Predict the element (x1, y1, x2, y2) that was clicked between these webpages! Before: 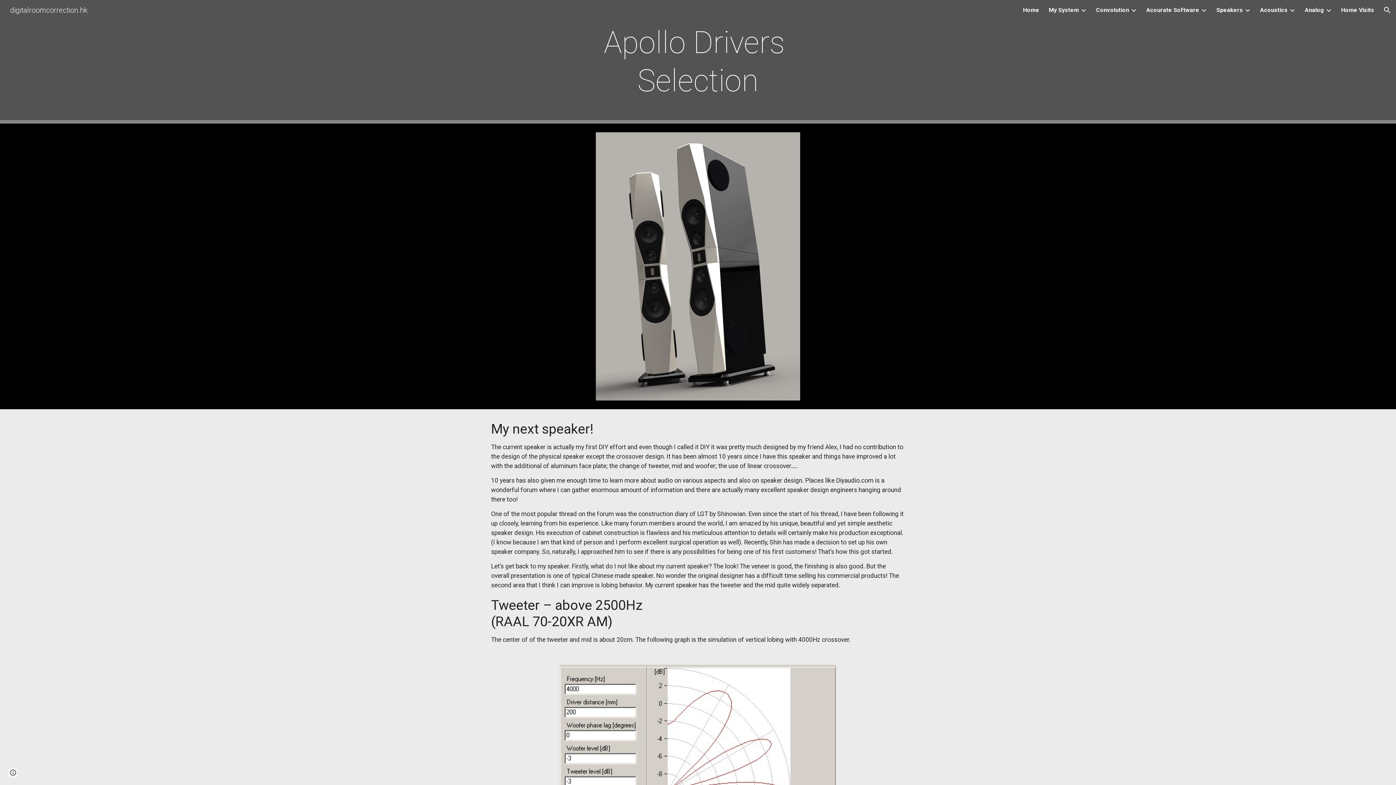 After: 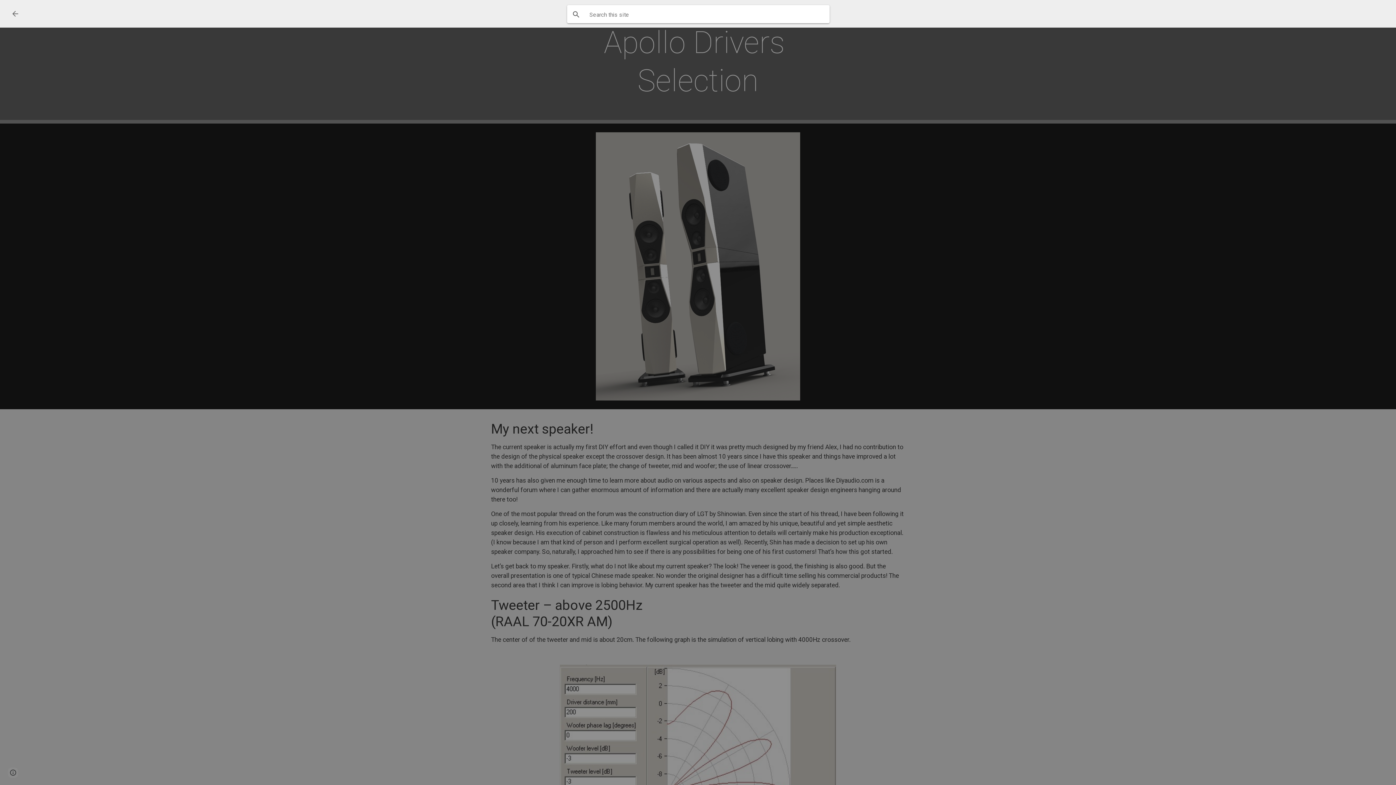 Action: bbox: (1378, 1, 1396, 18) label: Open search bar